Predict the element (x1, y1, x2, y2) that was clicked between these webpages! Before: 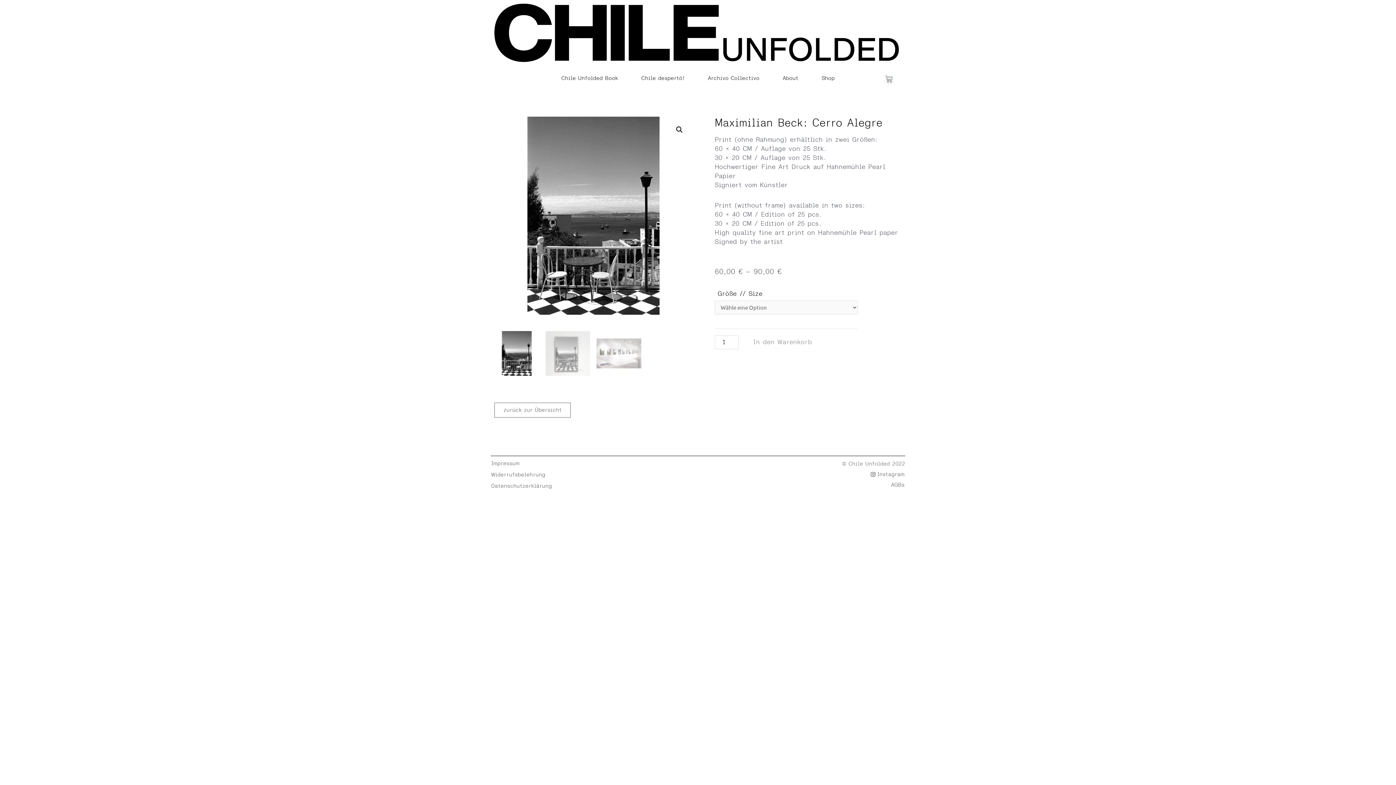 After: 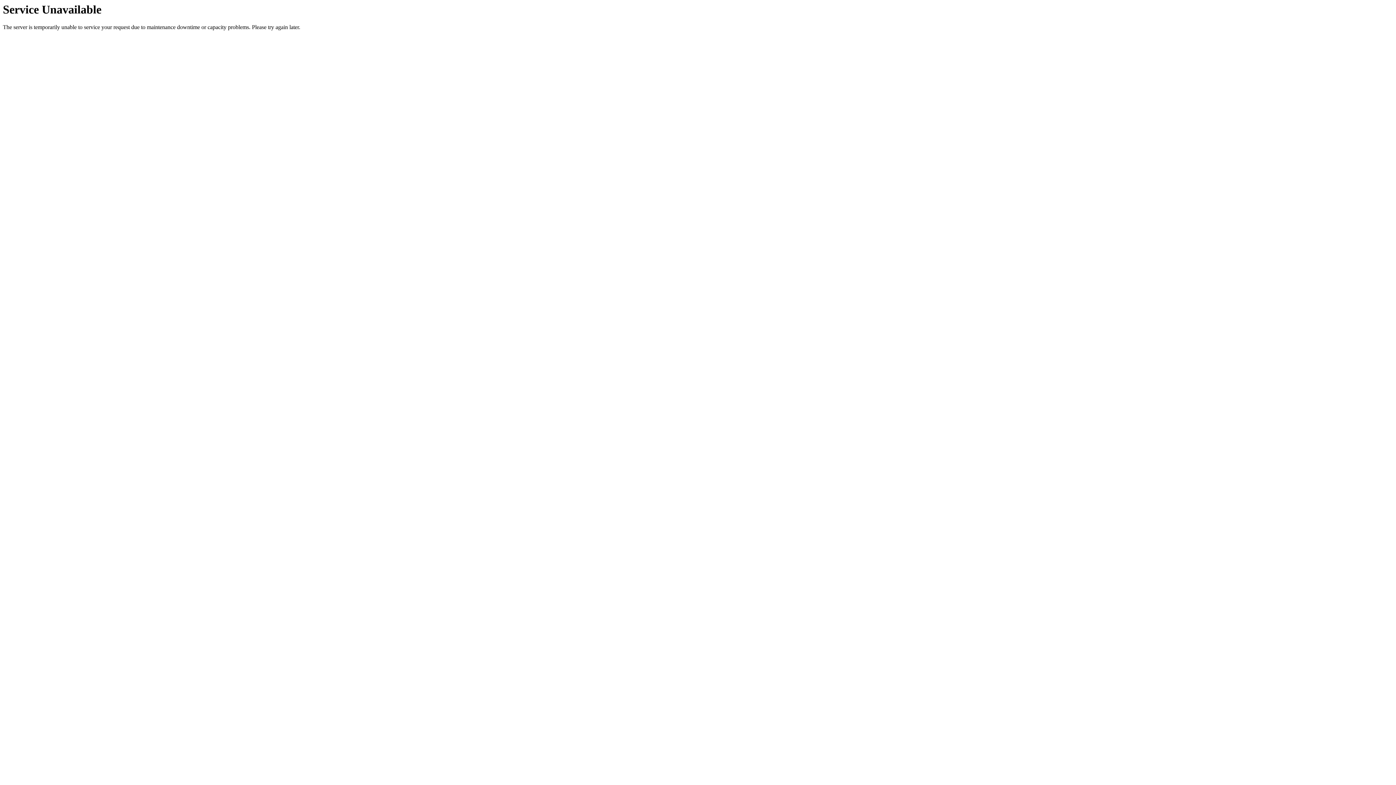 Action: label: zurück zur Übersicht bbox: (494, 402, 570, 417)